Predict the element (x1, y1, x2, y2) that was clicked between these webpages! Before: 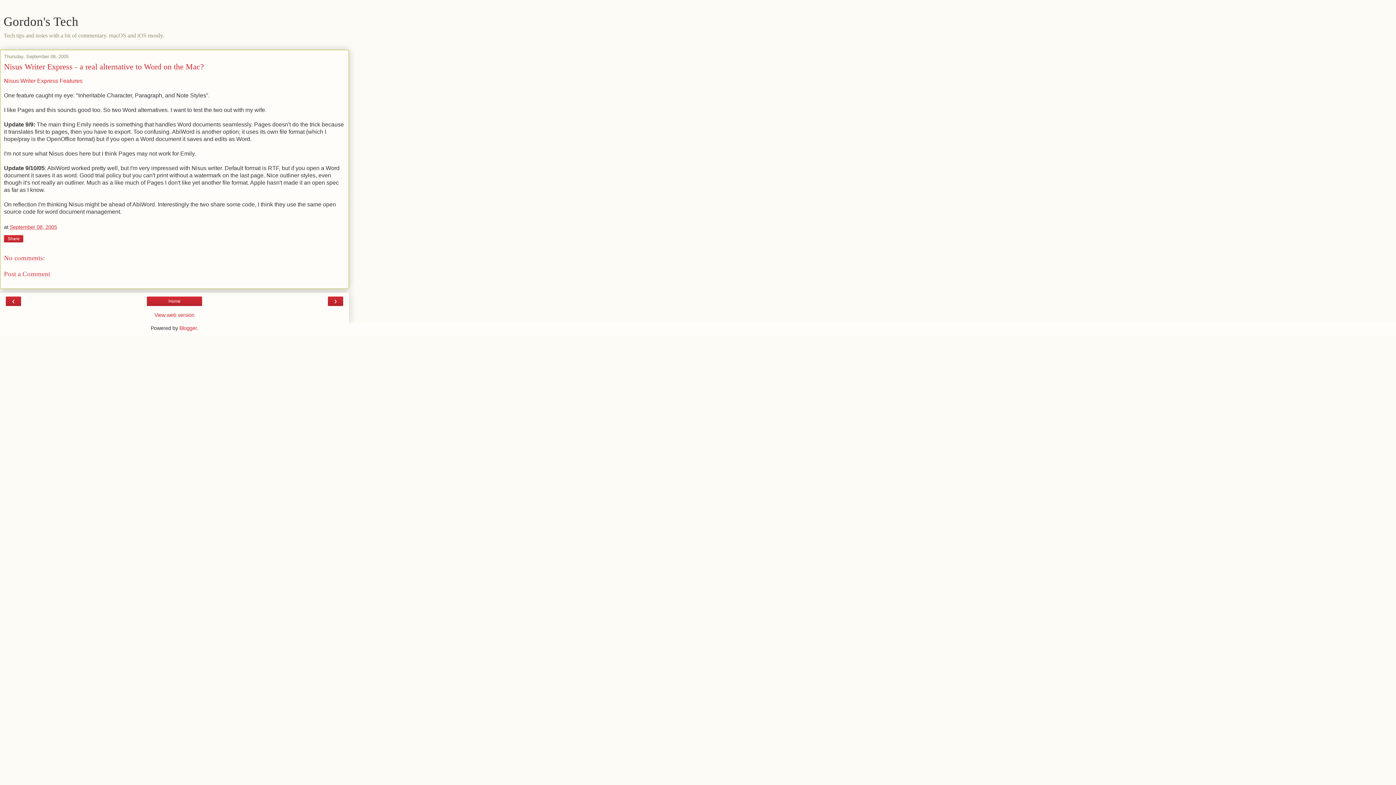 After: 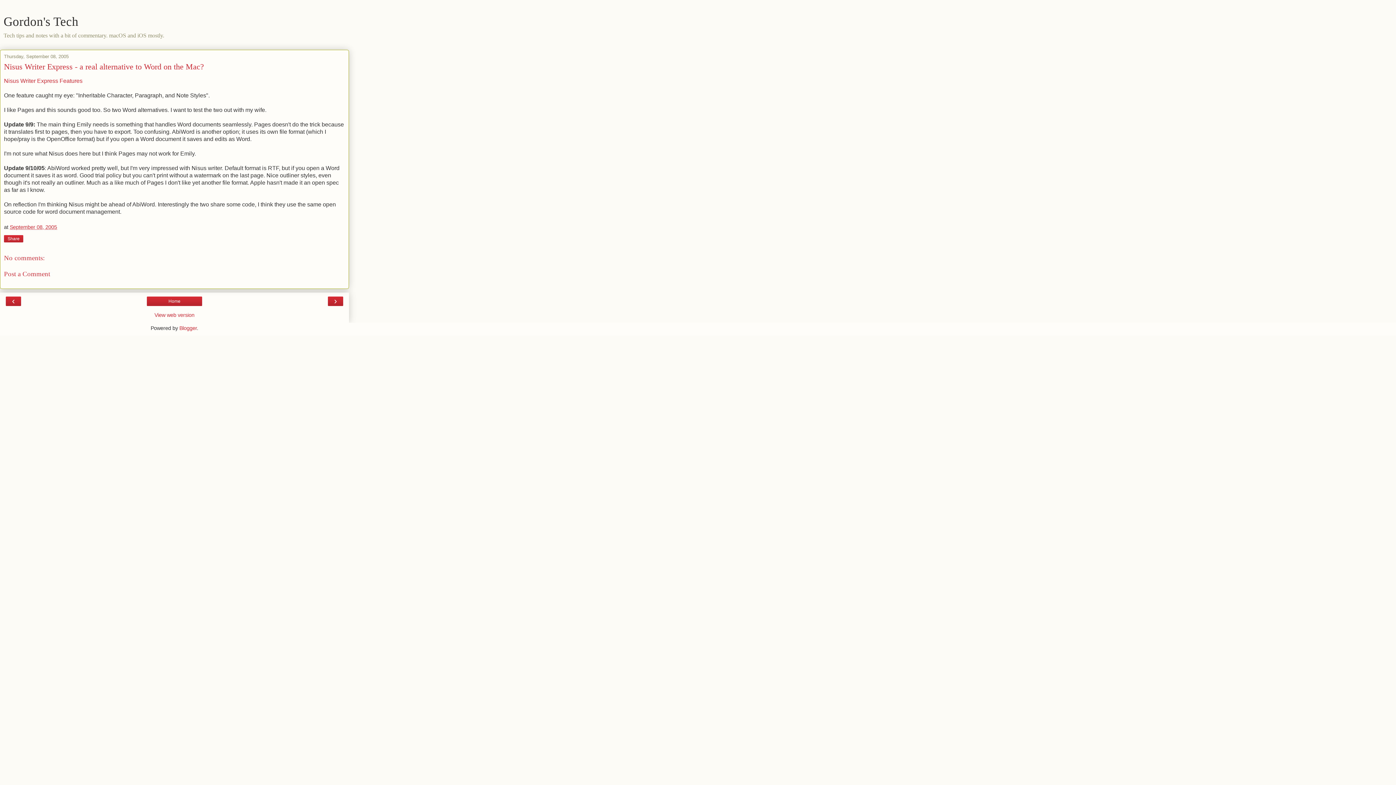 Action: label: September 08, 2005 bbox: (9, 224, 57, 230)